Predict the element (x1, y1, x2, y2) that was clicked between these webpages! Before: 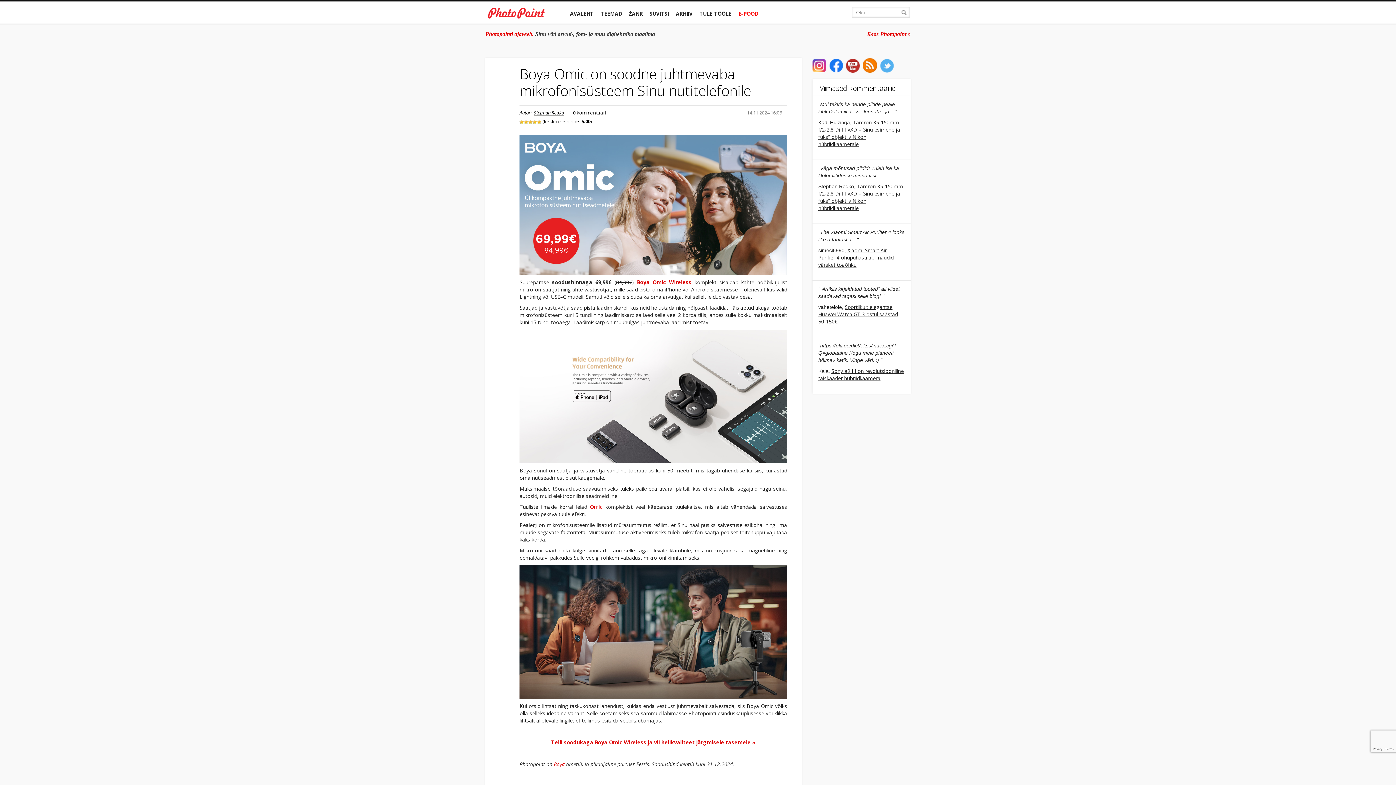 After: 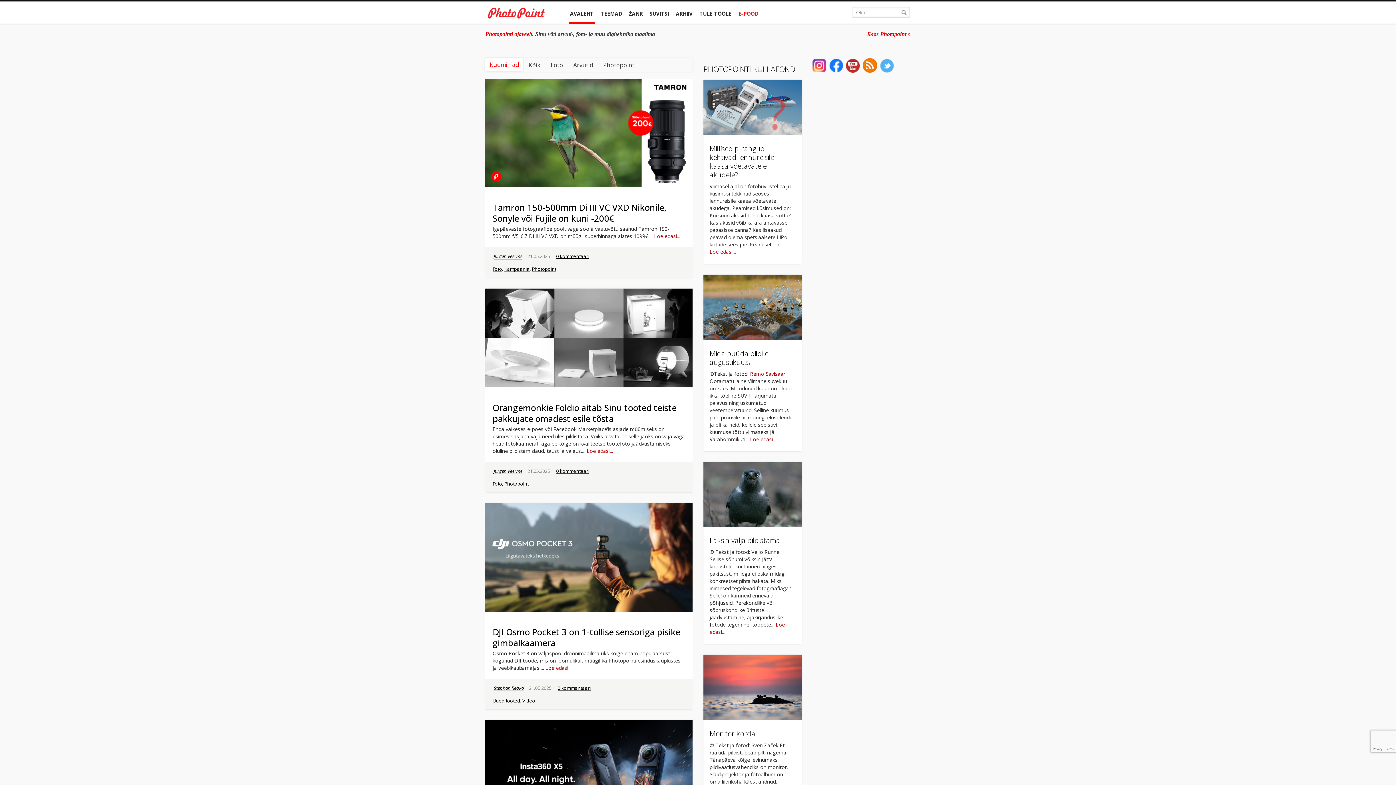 Action: bbox: (485, 0, 547, 25)